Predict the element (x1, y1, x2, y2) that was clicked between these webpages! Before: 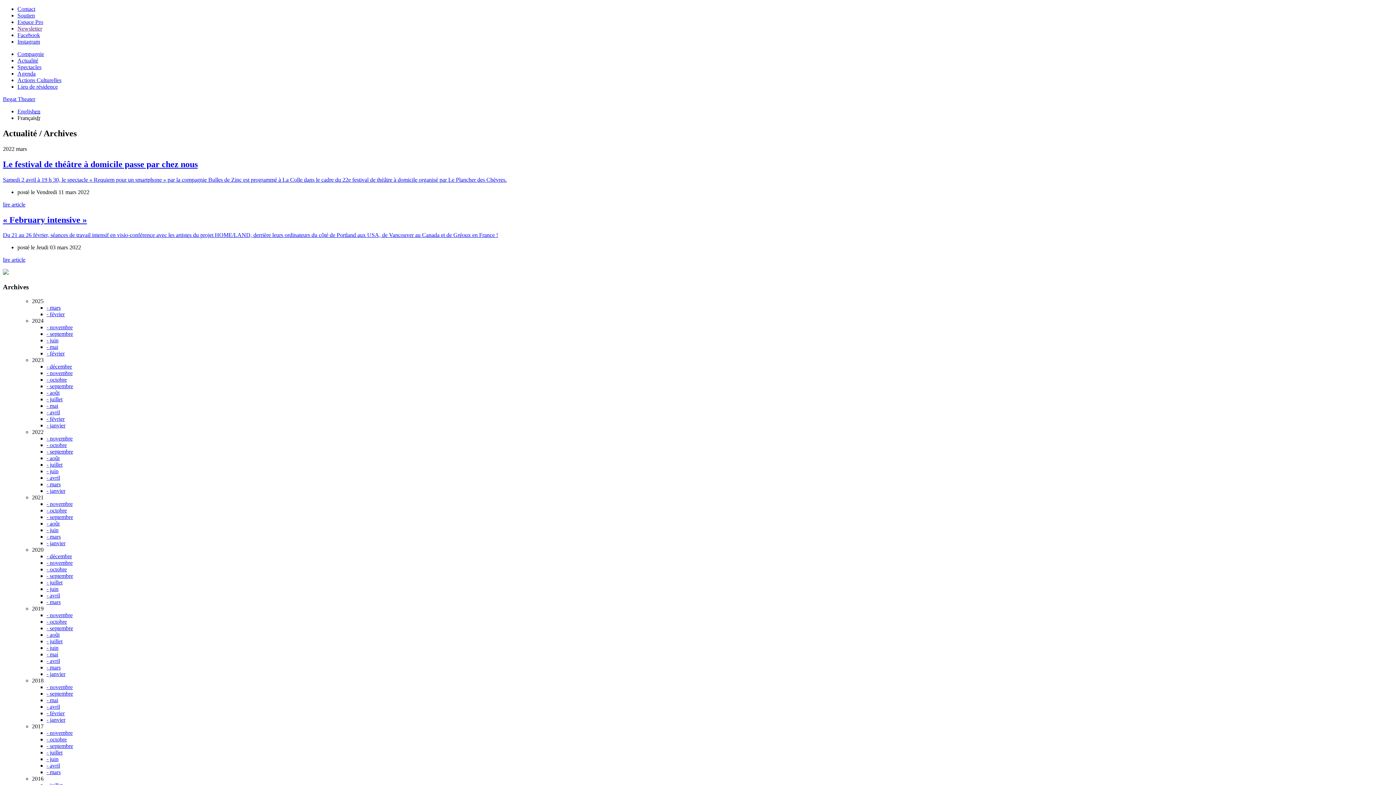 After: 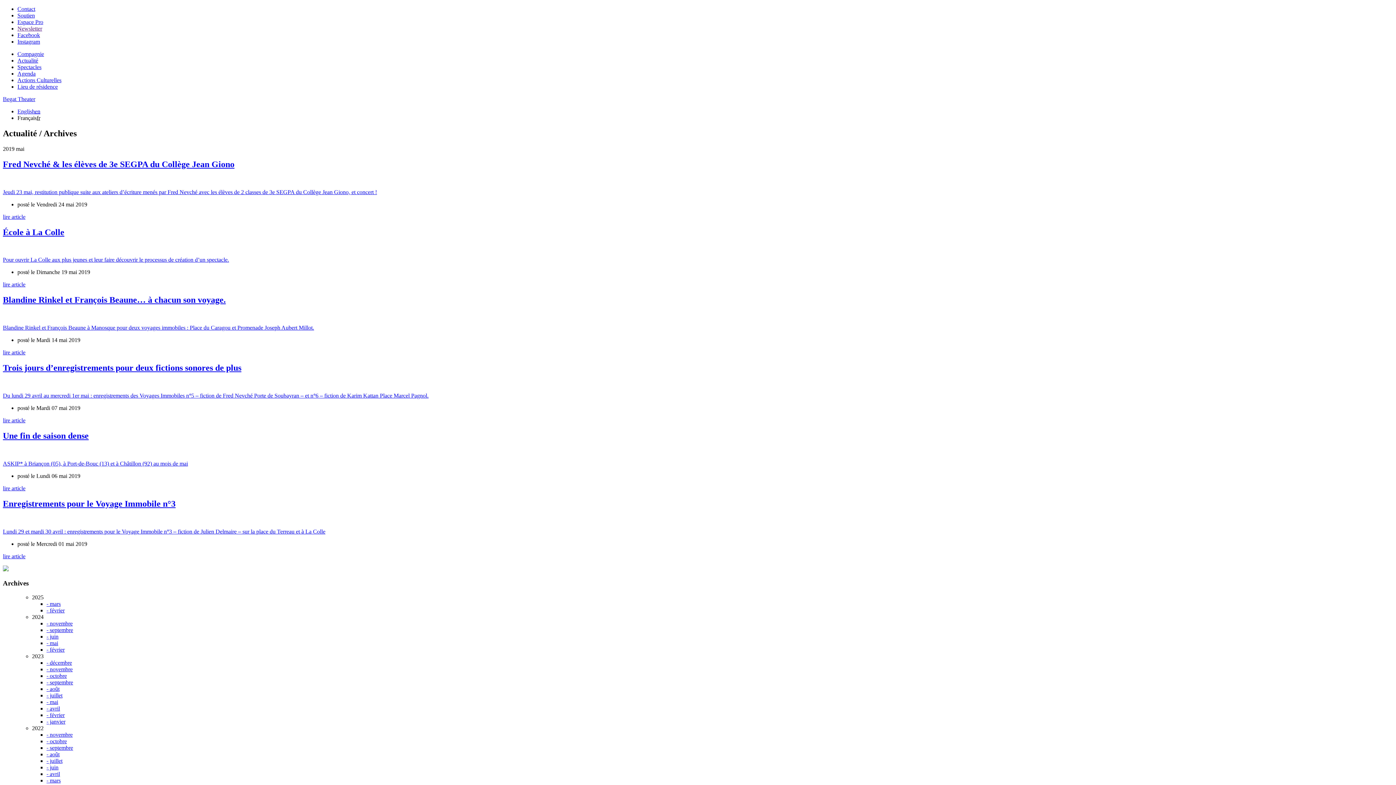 Action: bbox: (46, 651, 58, 657) label: - mai